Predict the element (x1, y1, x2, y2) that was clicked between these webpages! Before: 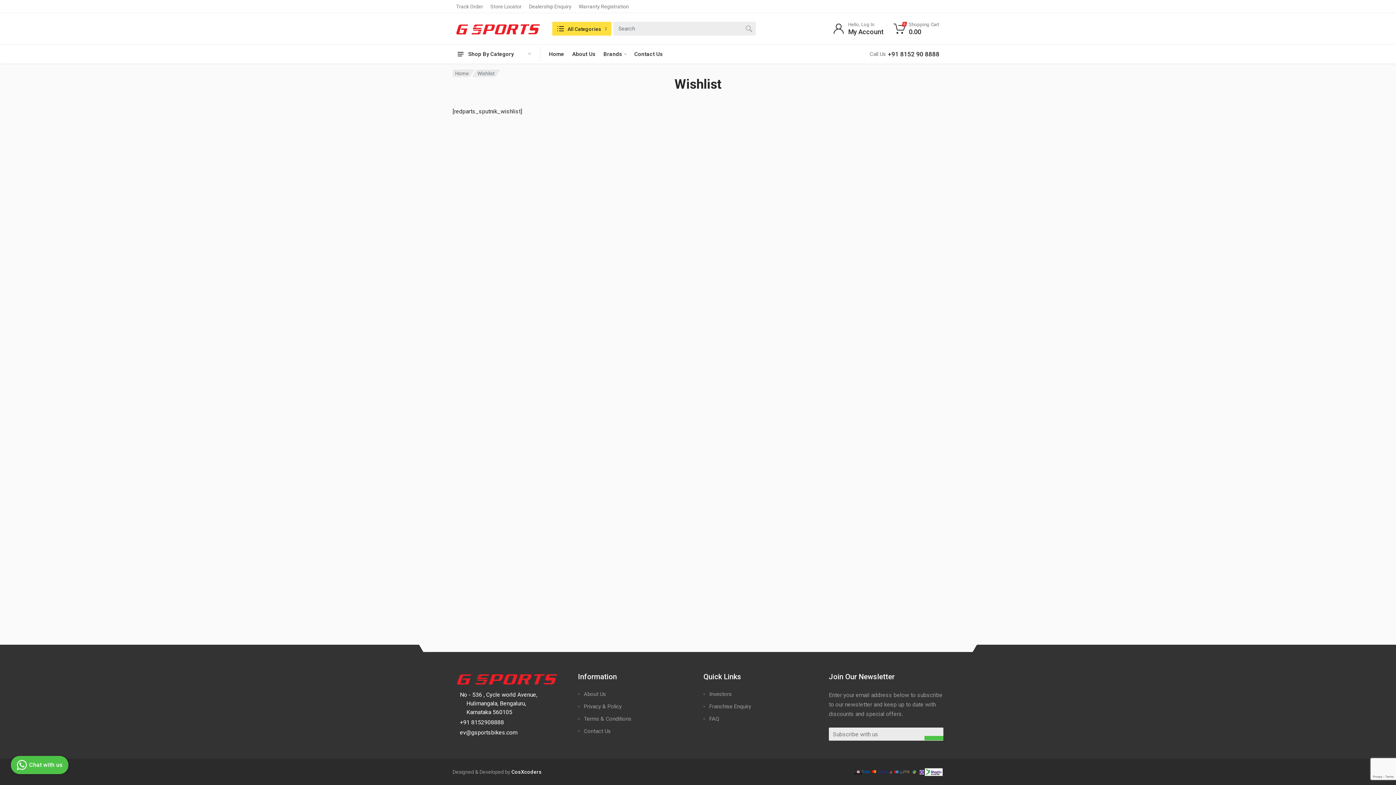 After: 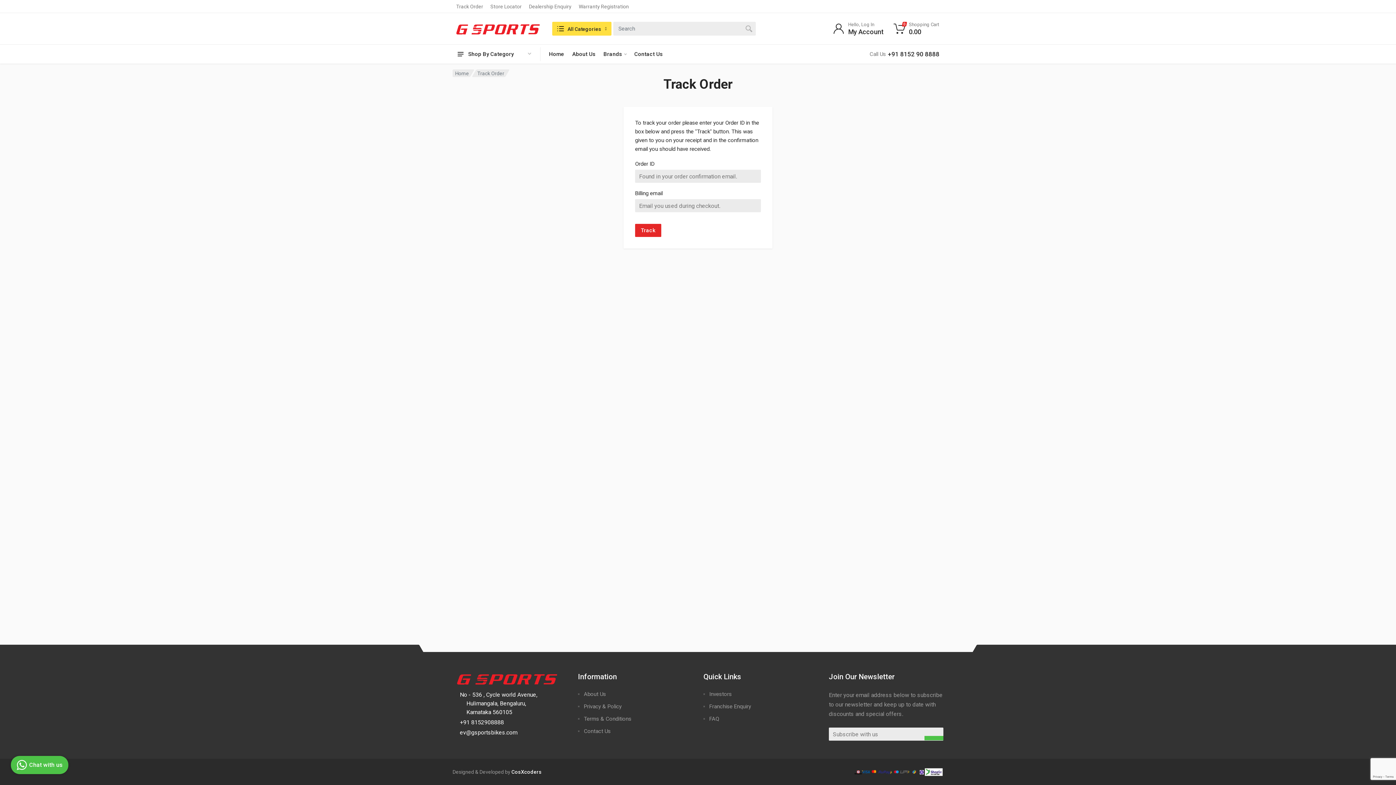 Action: label: Track Order bbox: (452, 0, 486, 12)